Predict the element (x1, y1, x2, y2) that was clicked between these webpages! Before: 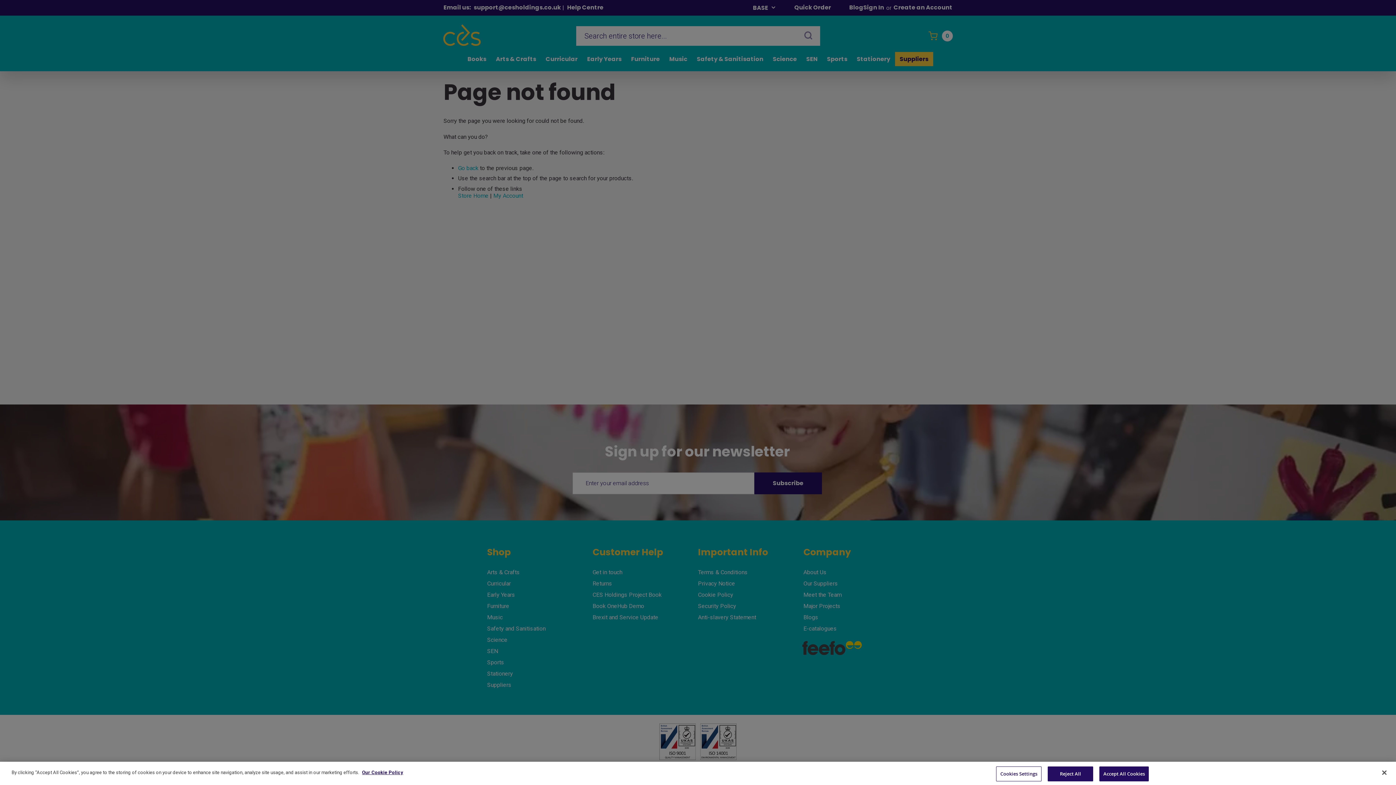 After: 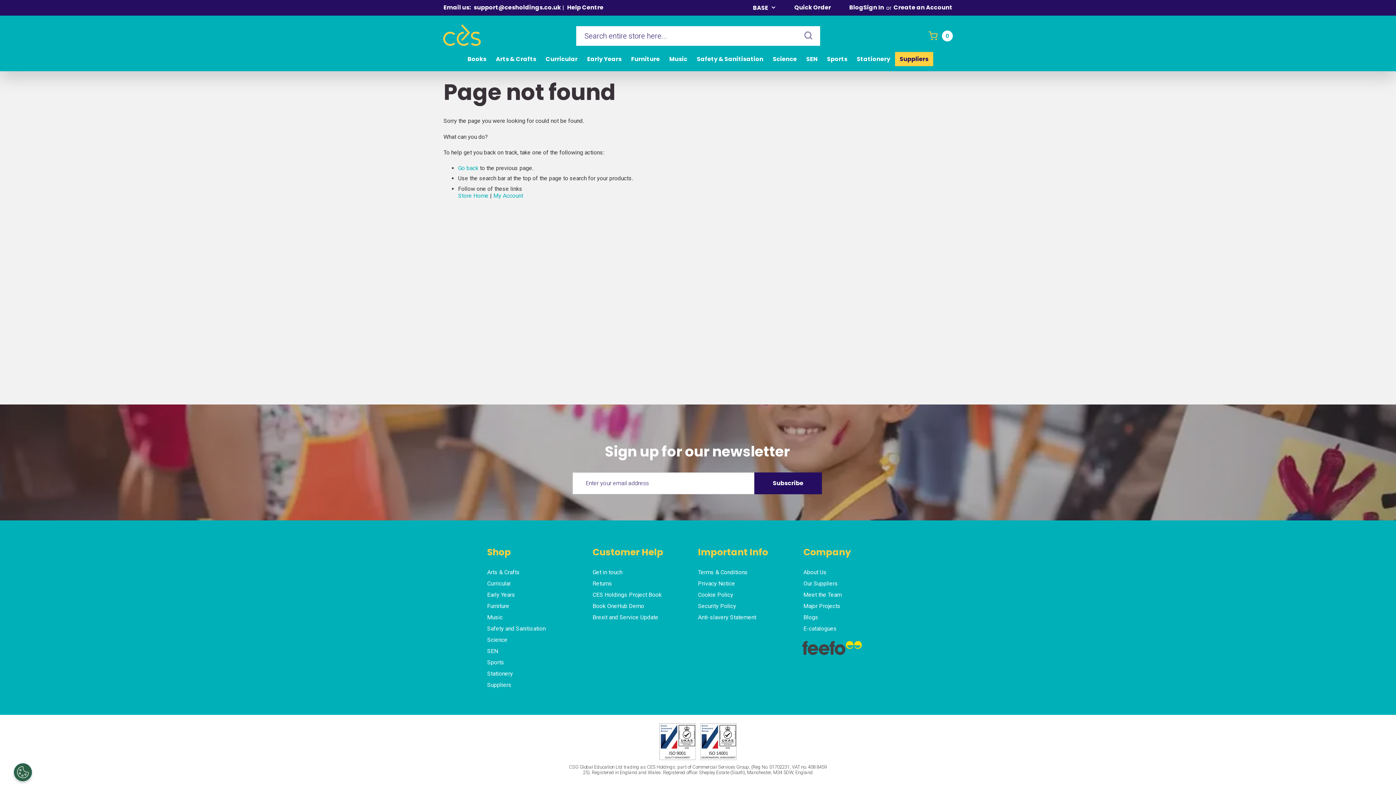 Action: bbox: (1376, 769, 1392, 785) label: Close